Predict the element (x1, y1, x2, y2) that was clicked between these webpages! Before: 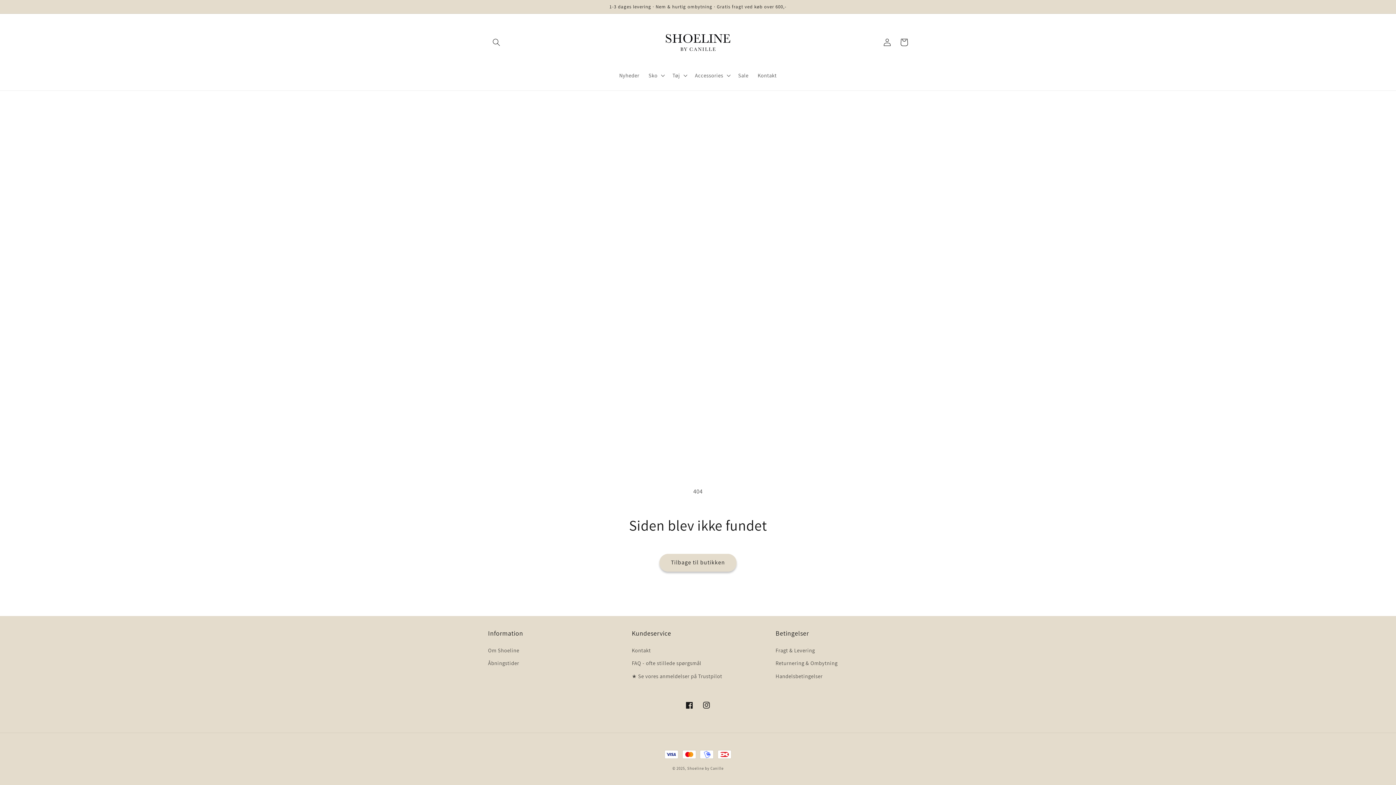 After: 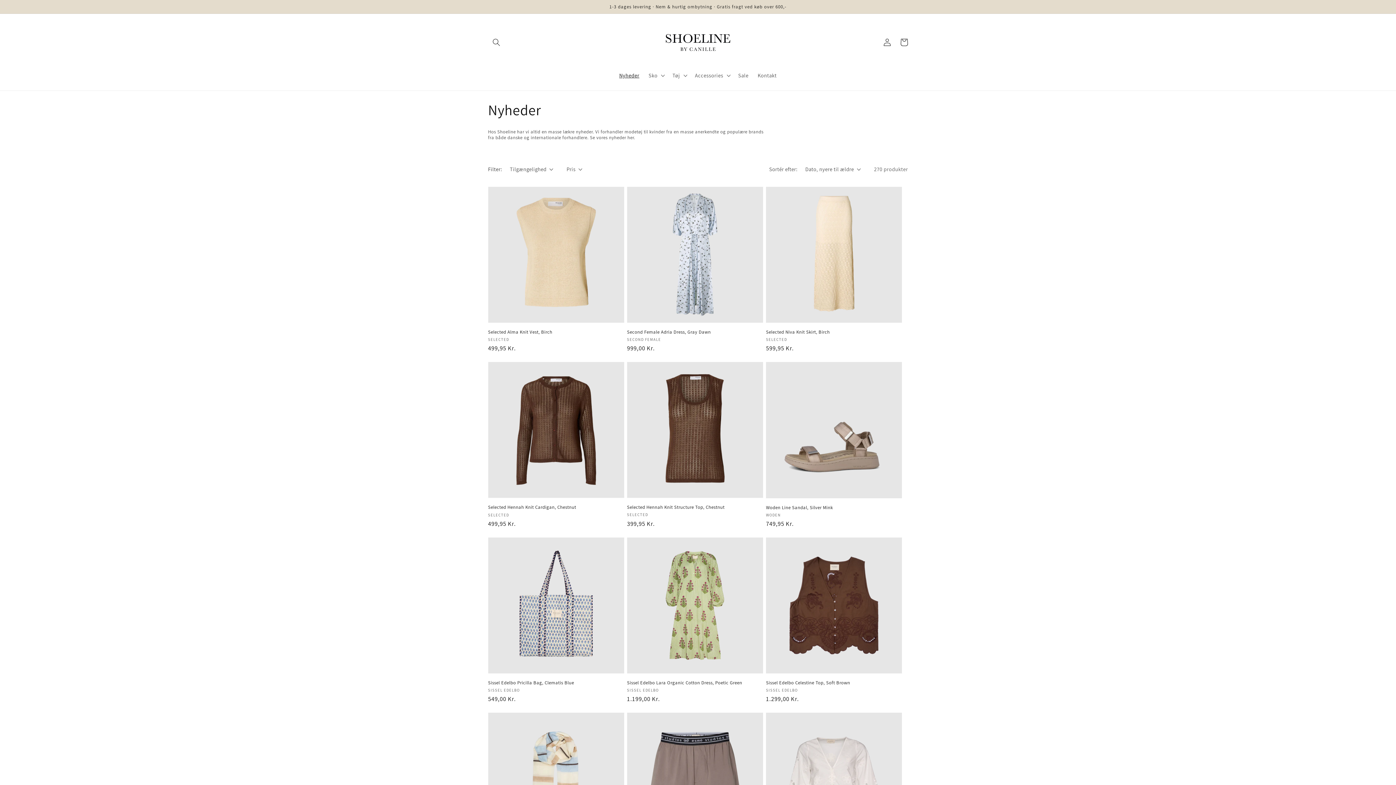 Action: label: Nyheder bbox: (614, 67, 644, 83)